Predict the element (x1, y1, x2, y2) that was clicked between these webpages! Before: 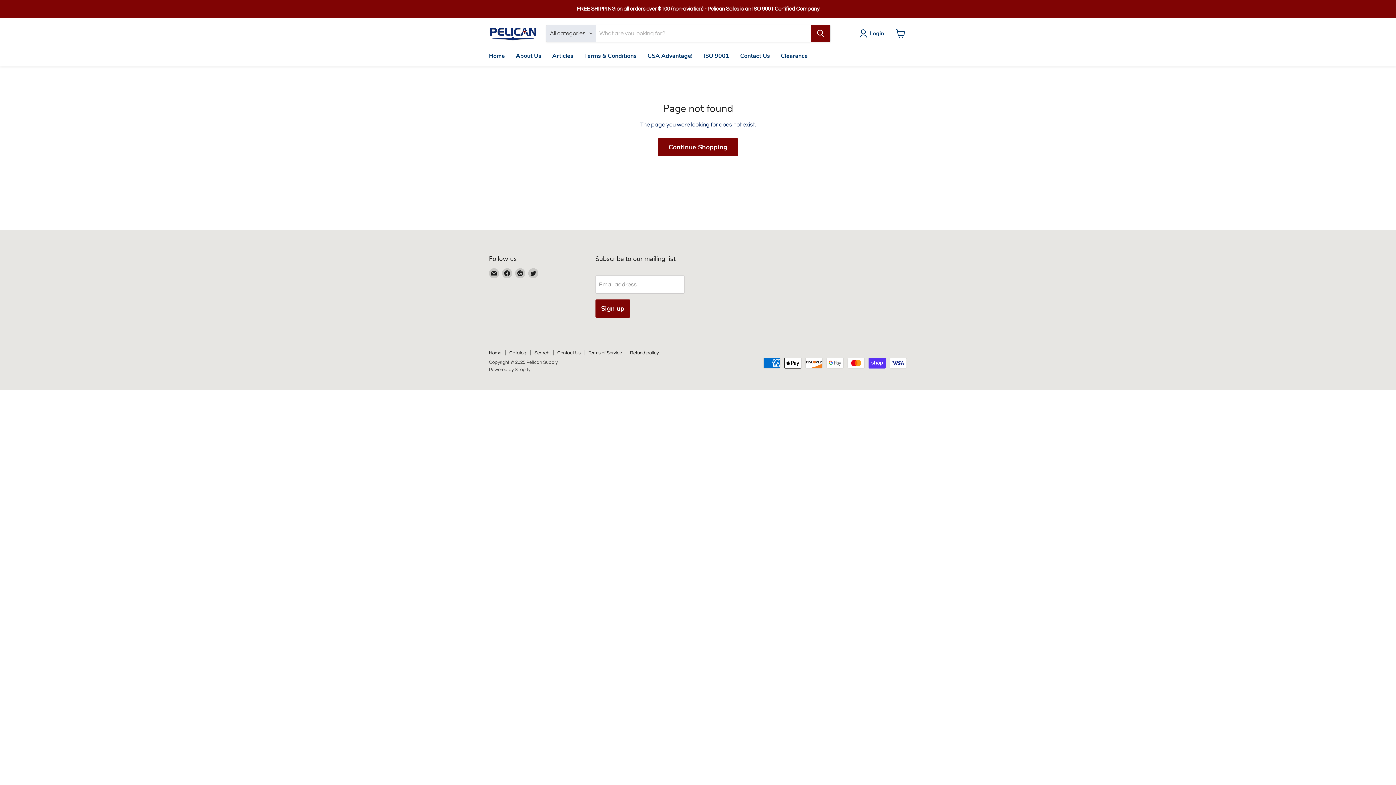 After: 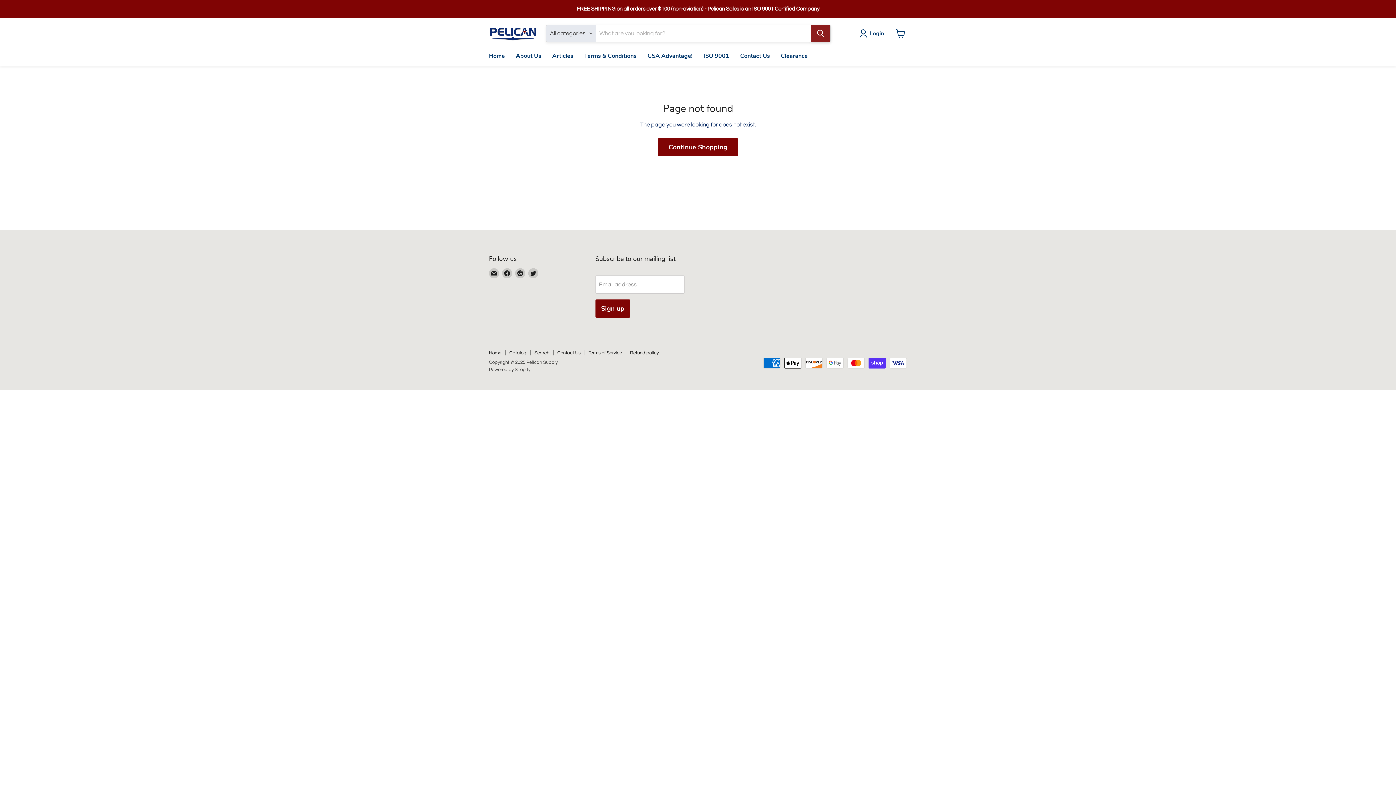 Action: bbox: (810, 25, 830, 41) label: Search